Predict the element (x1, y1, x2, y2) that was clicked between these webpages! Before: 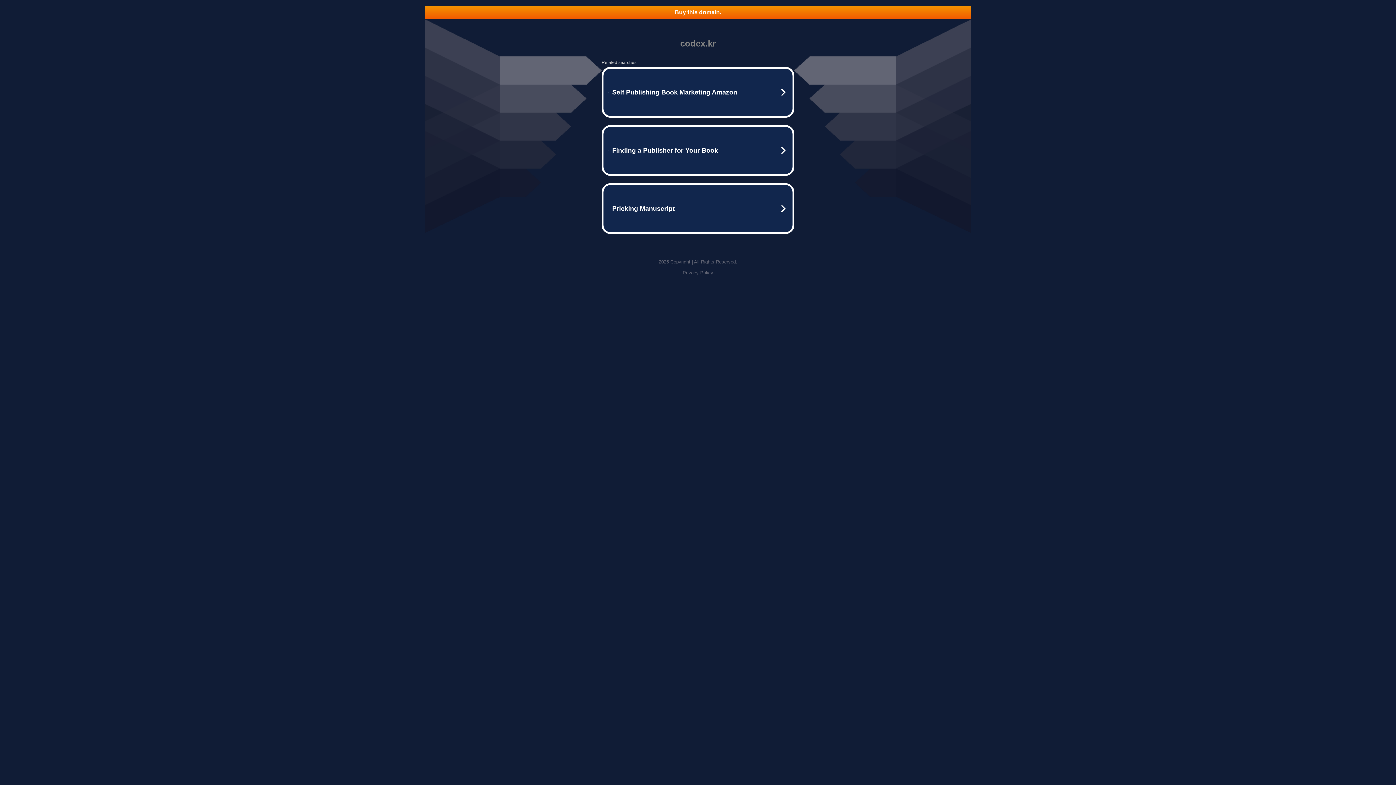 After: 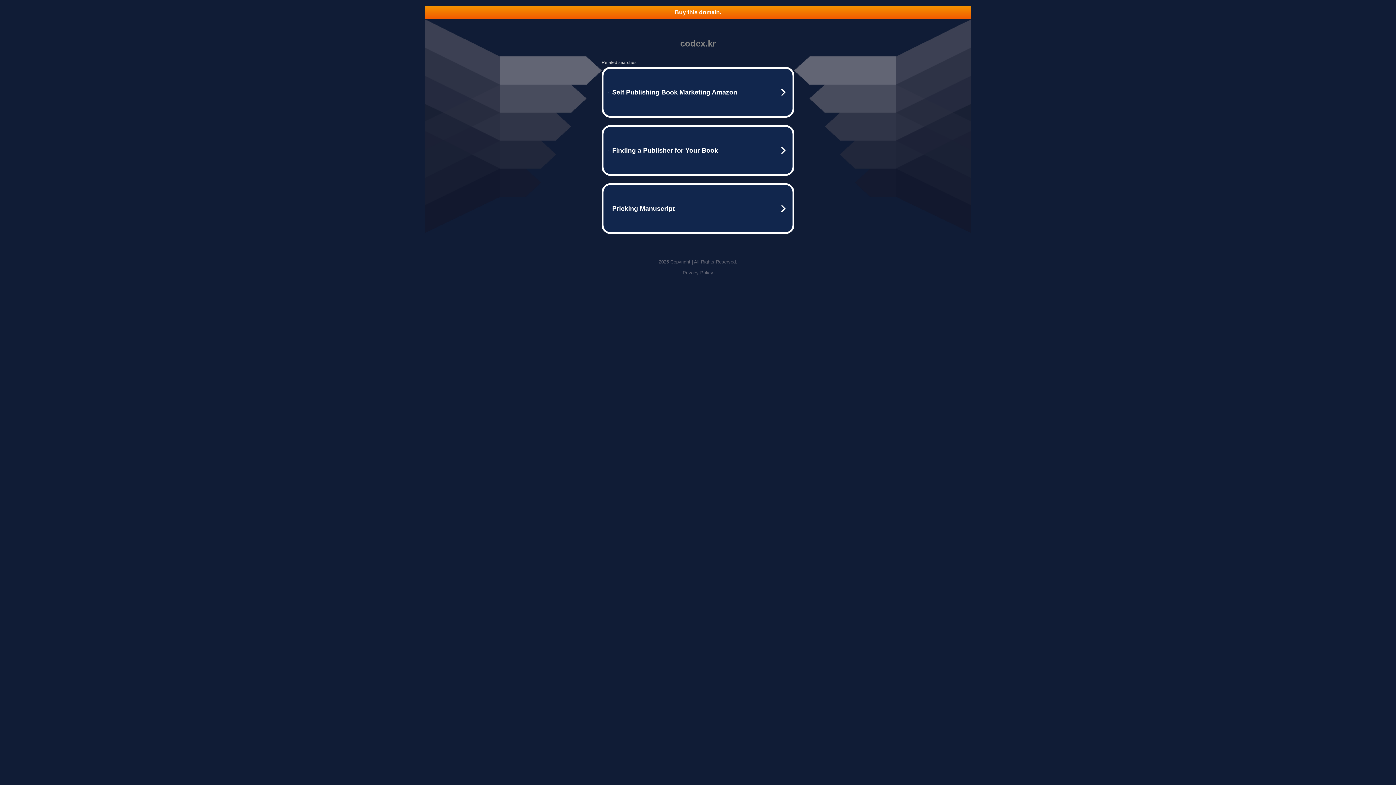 Action: bbox: (425, 5, 970, 18) label: Buy this domain.